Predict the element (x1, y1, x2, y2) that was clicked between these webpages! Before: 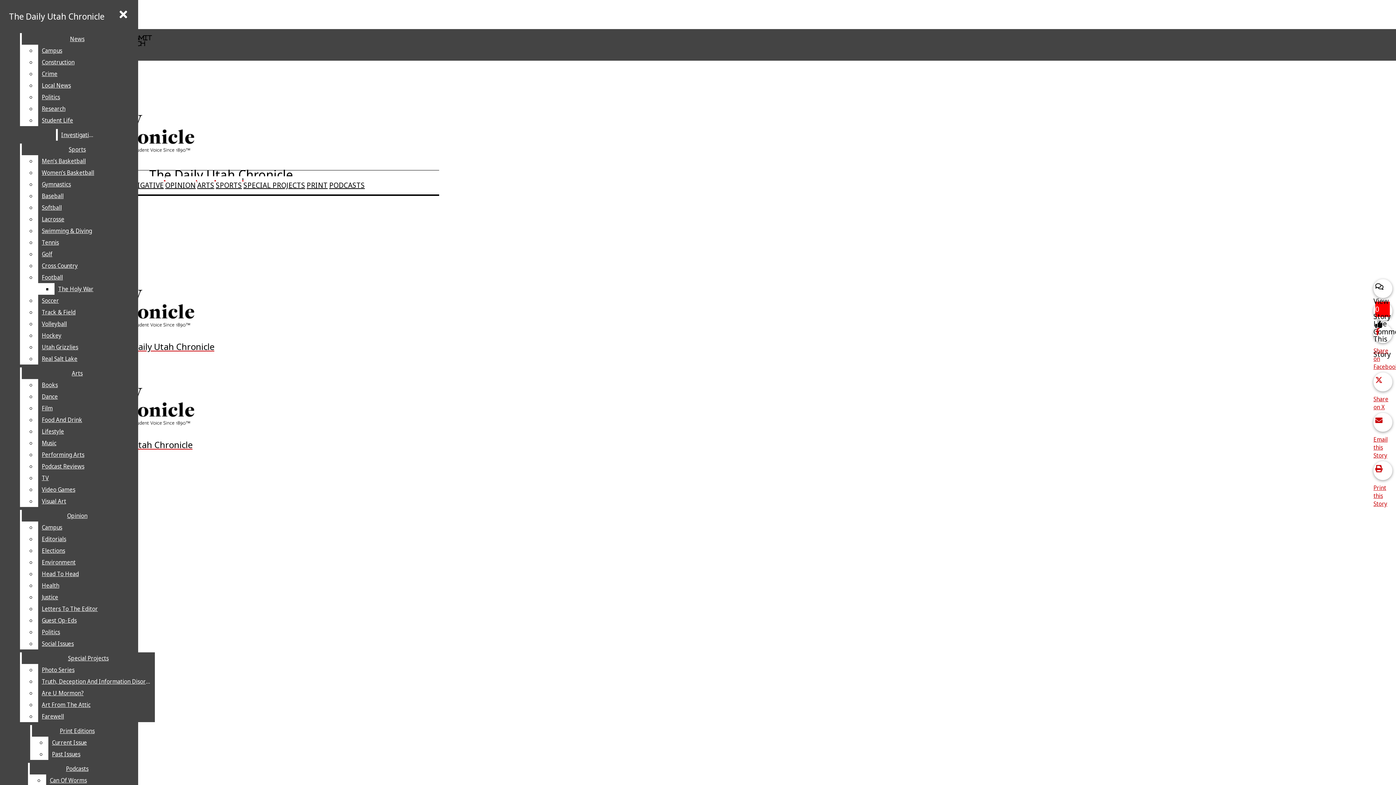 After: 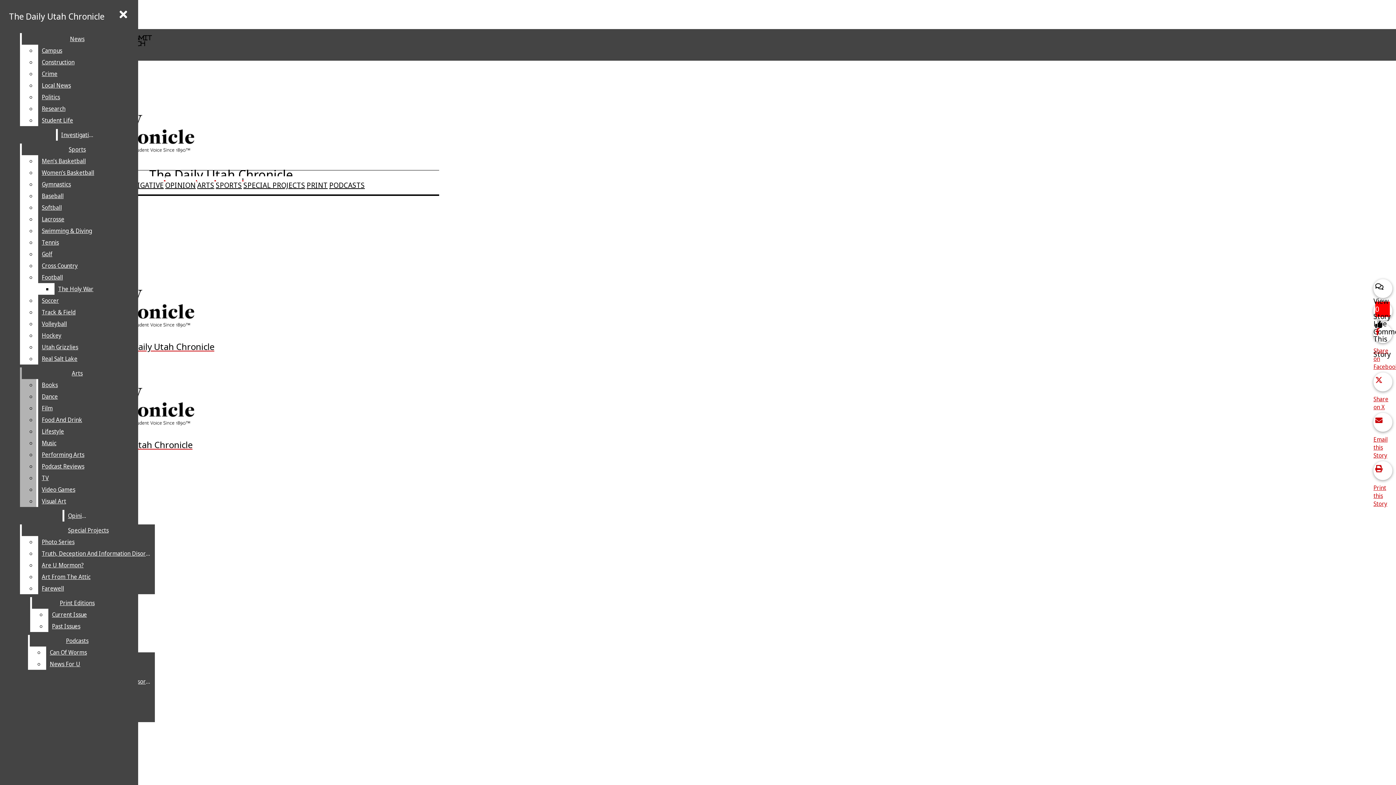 Action: bbox: (38, 449, 132, 460) label: Performing Arts